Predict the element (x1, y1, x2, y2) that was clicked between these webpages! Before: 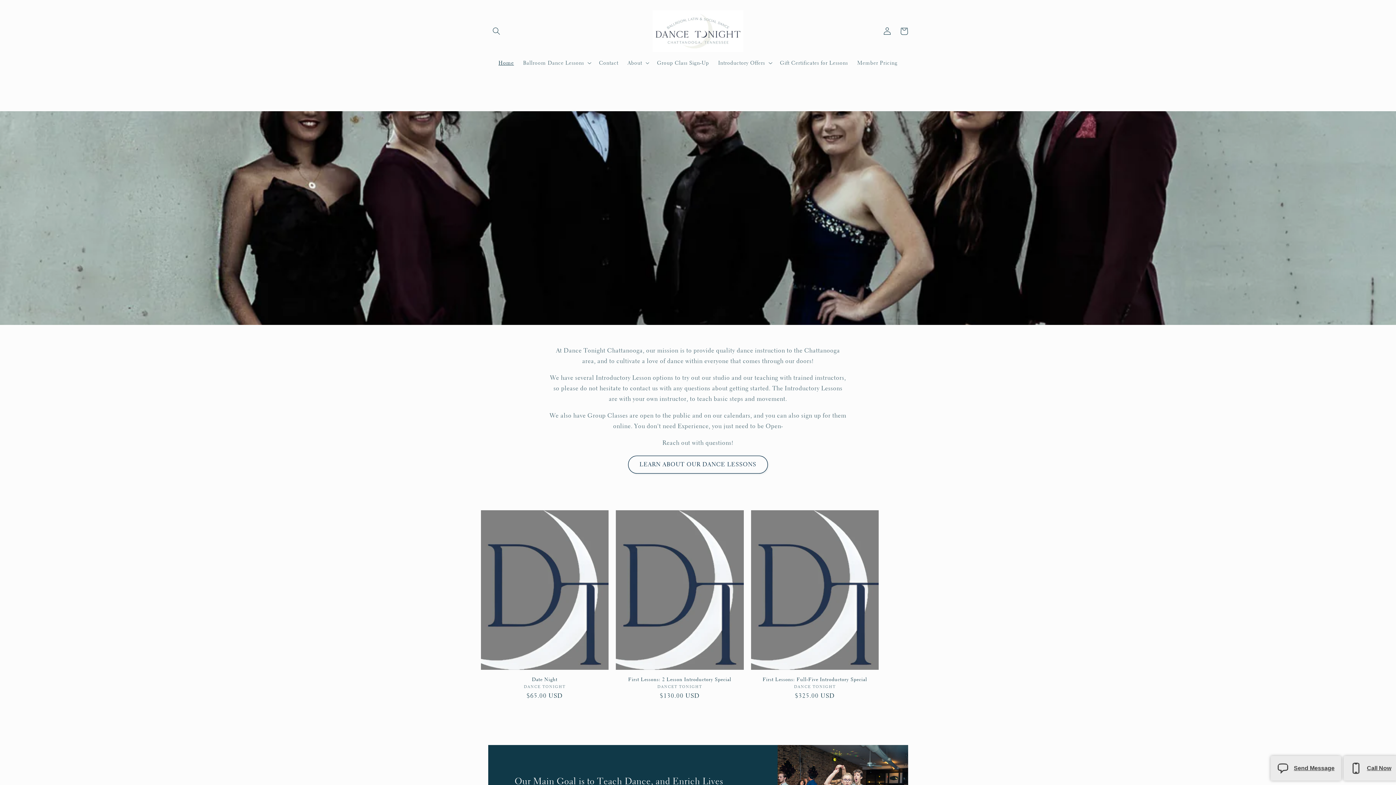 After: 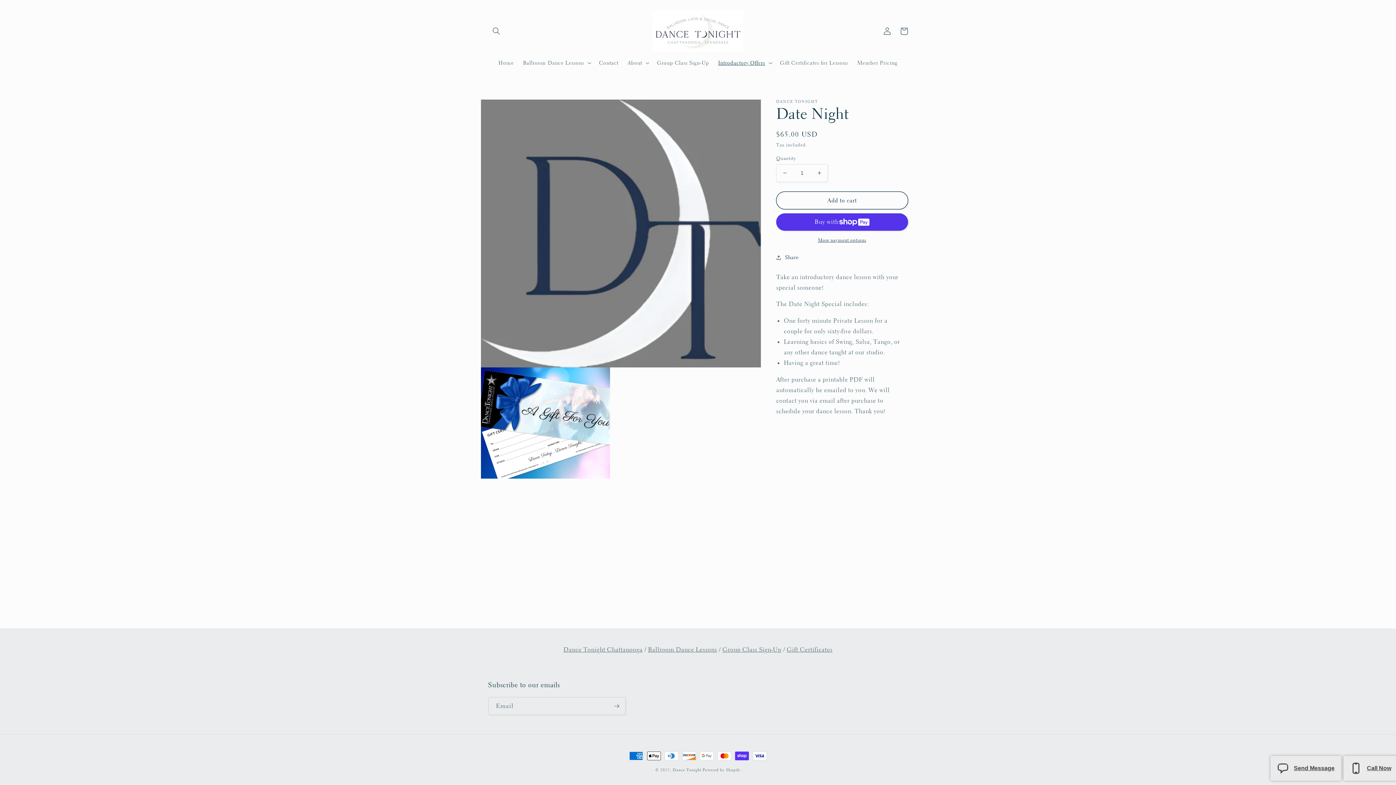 Action: bbox: (480, 676, 608, 682) label: Date Night